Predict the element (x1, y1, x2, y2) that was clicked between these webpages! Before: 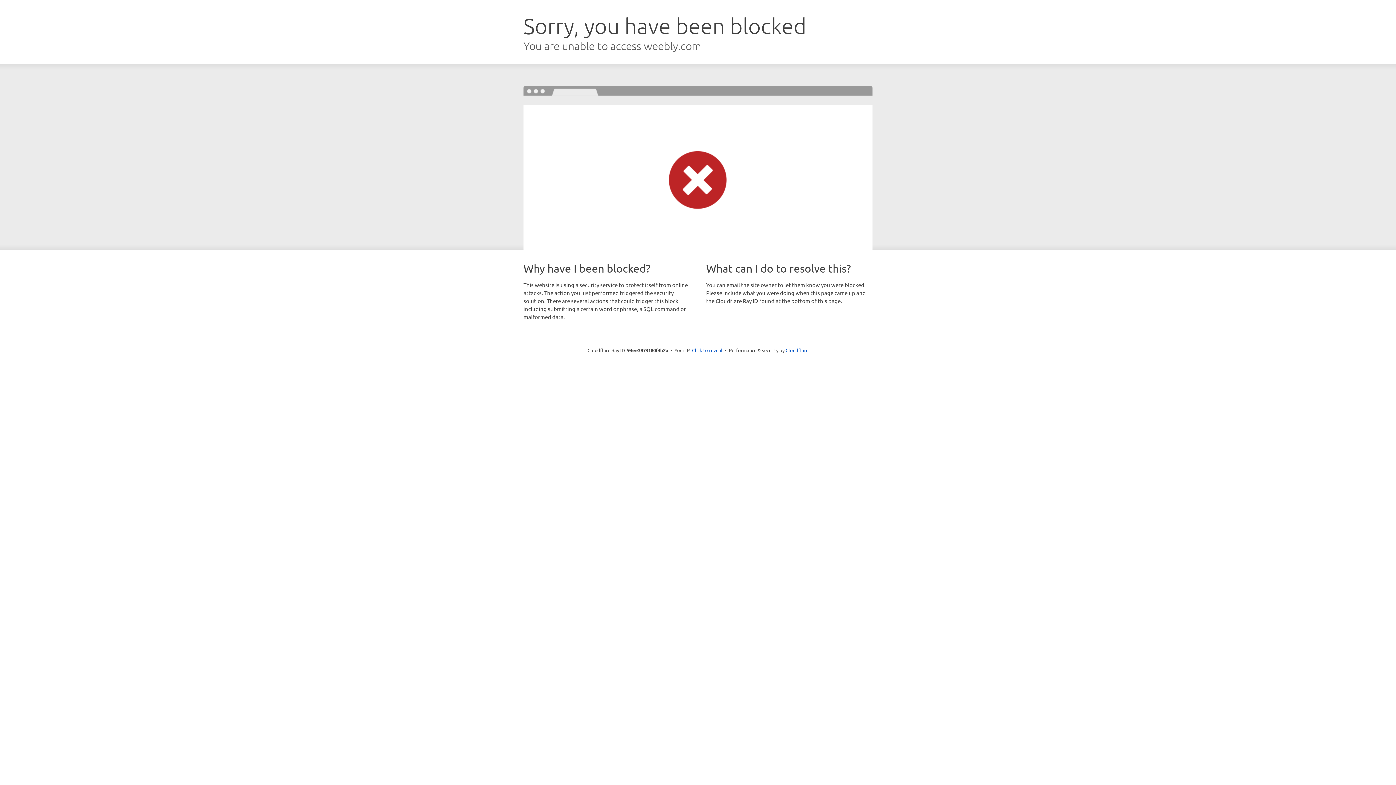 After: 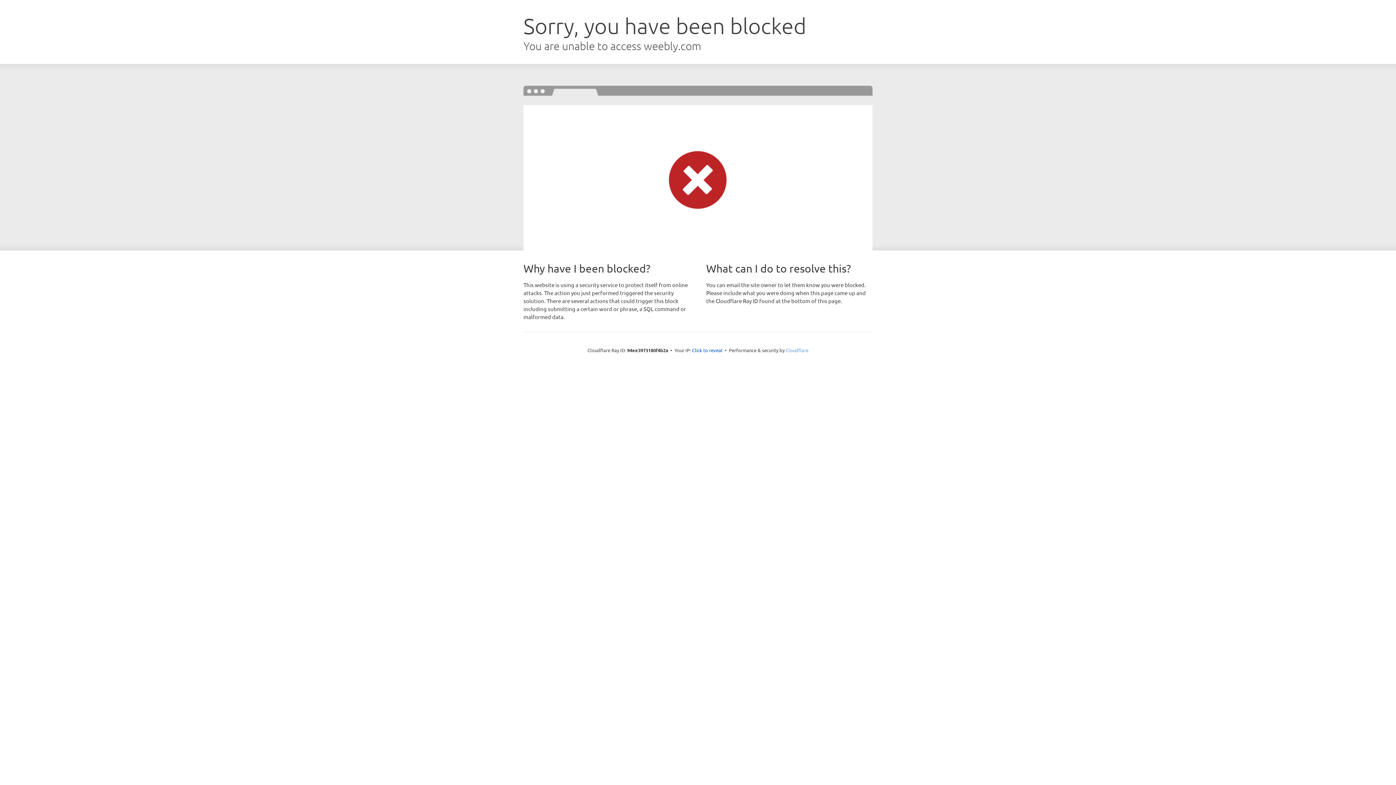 Action: label: Cloudflare bbox: (785, 347, 808, 353)